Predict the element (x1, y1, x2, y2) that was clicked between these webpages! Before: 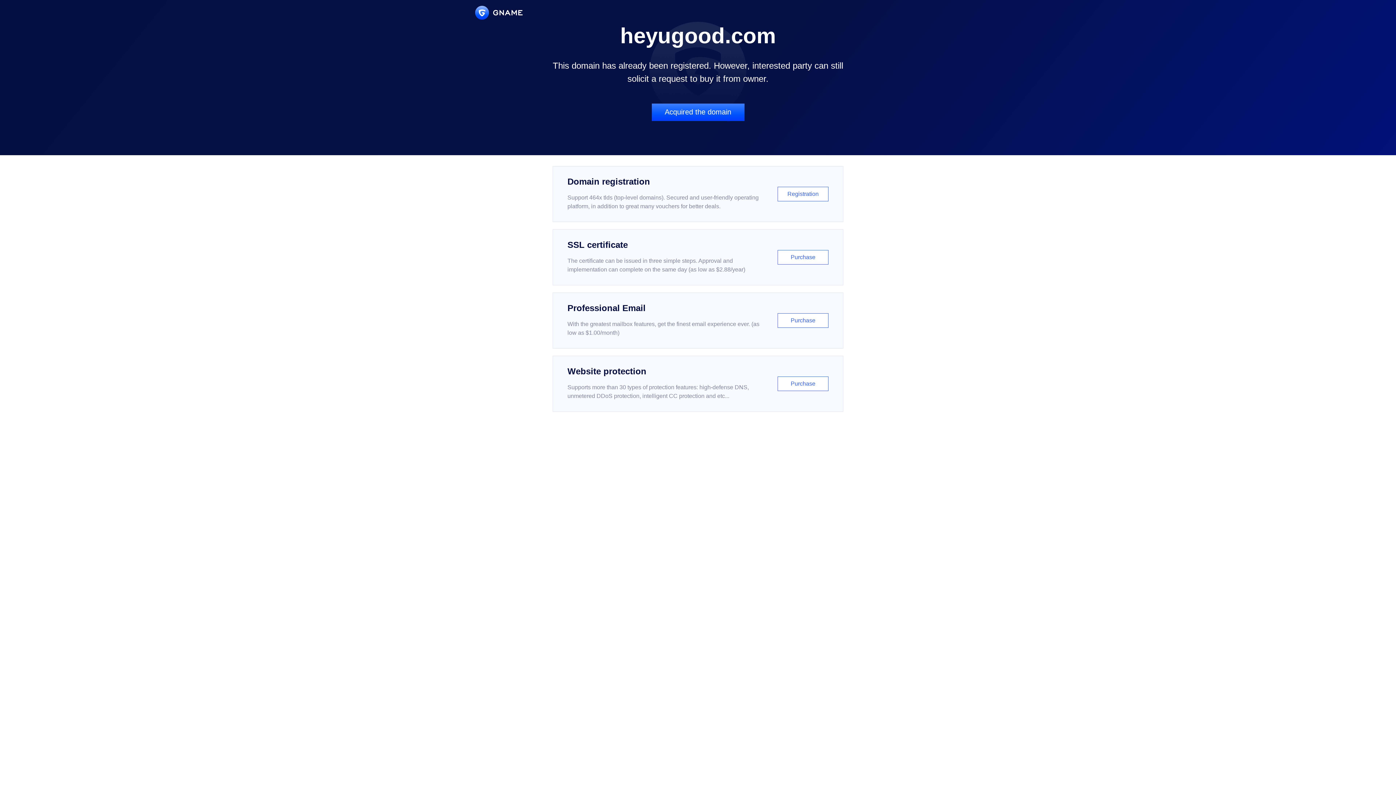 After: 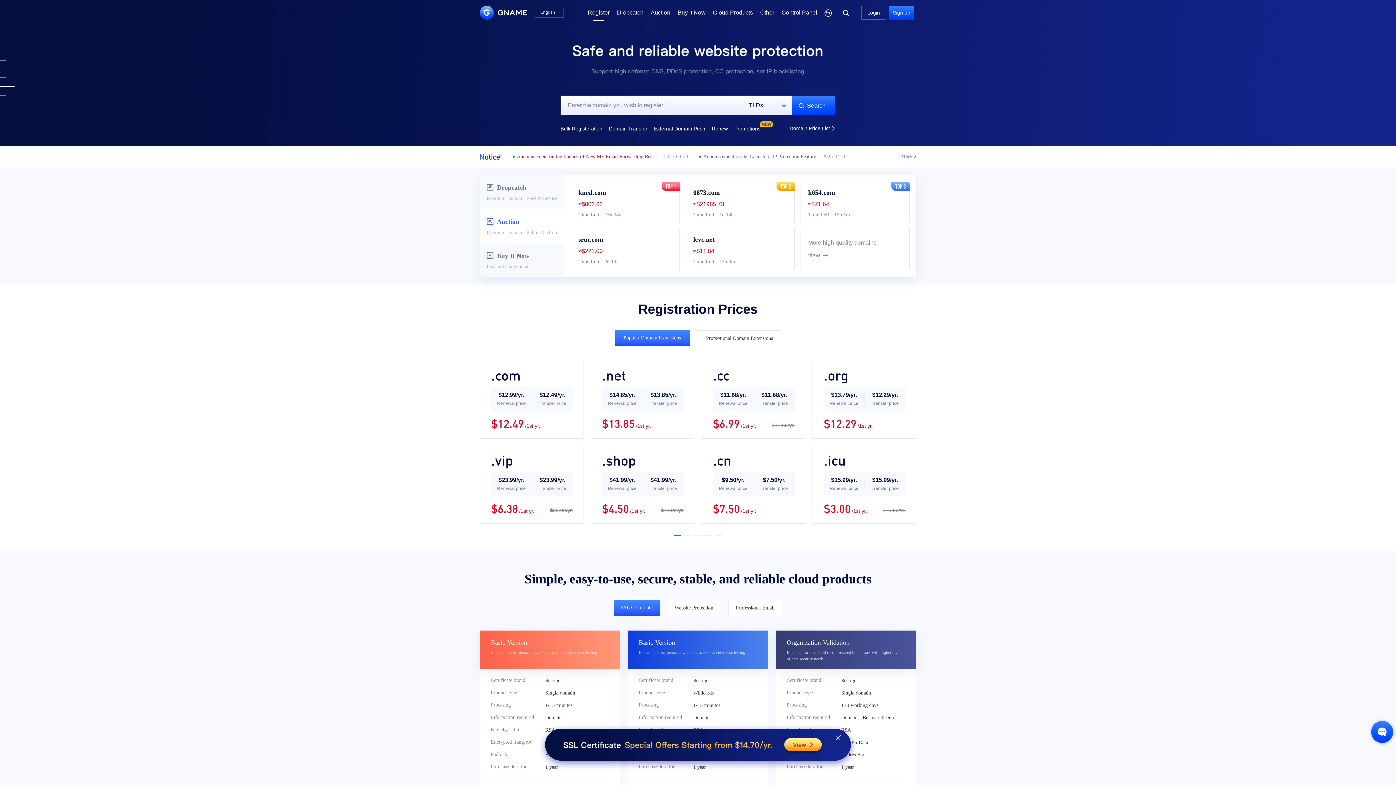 Action: bbox: (552, 166, 843, 222) label: Domain registration

Support 464x tlds (top-level domains). Secured and user-friendly operating platform, in addition to great many vouchers for better deals.

Registration